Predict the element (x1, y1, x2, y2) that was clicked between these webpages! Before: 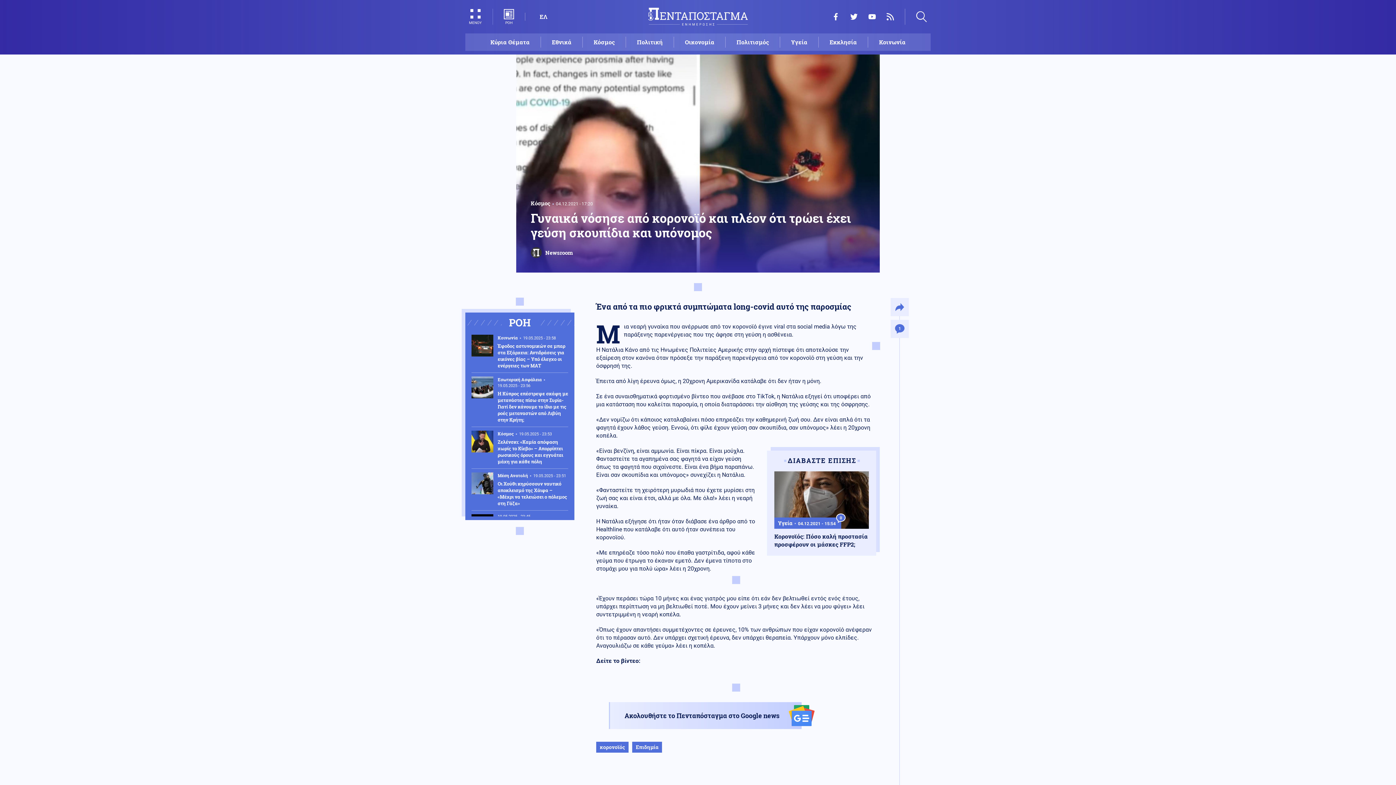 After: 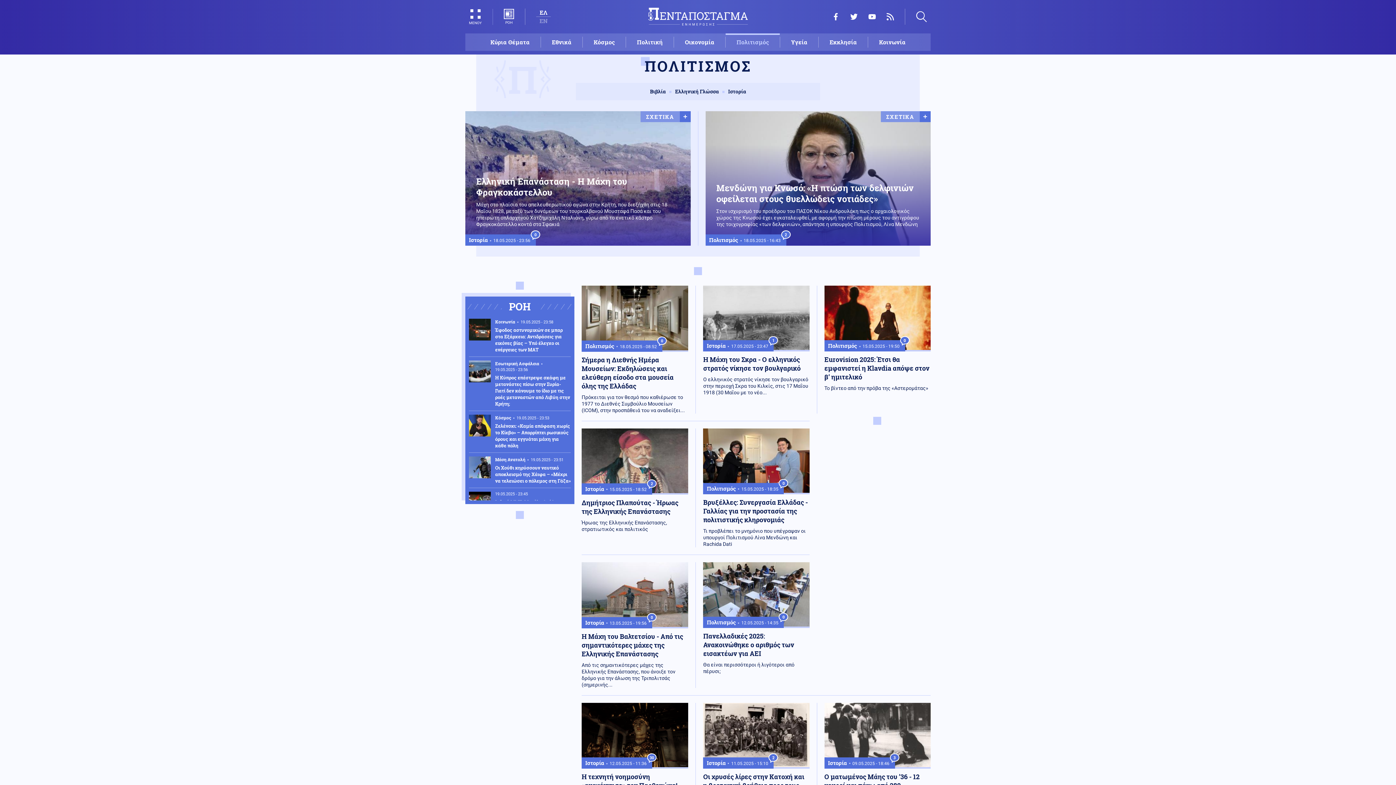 Action: label: Πολιτισμός bbox: (725, 36, 780, 47)